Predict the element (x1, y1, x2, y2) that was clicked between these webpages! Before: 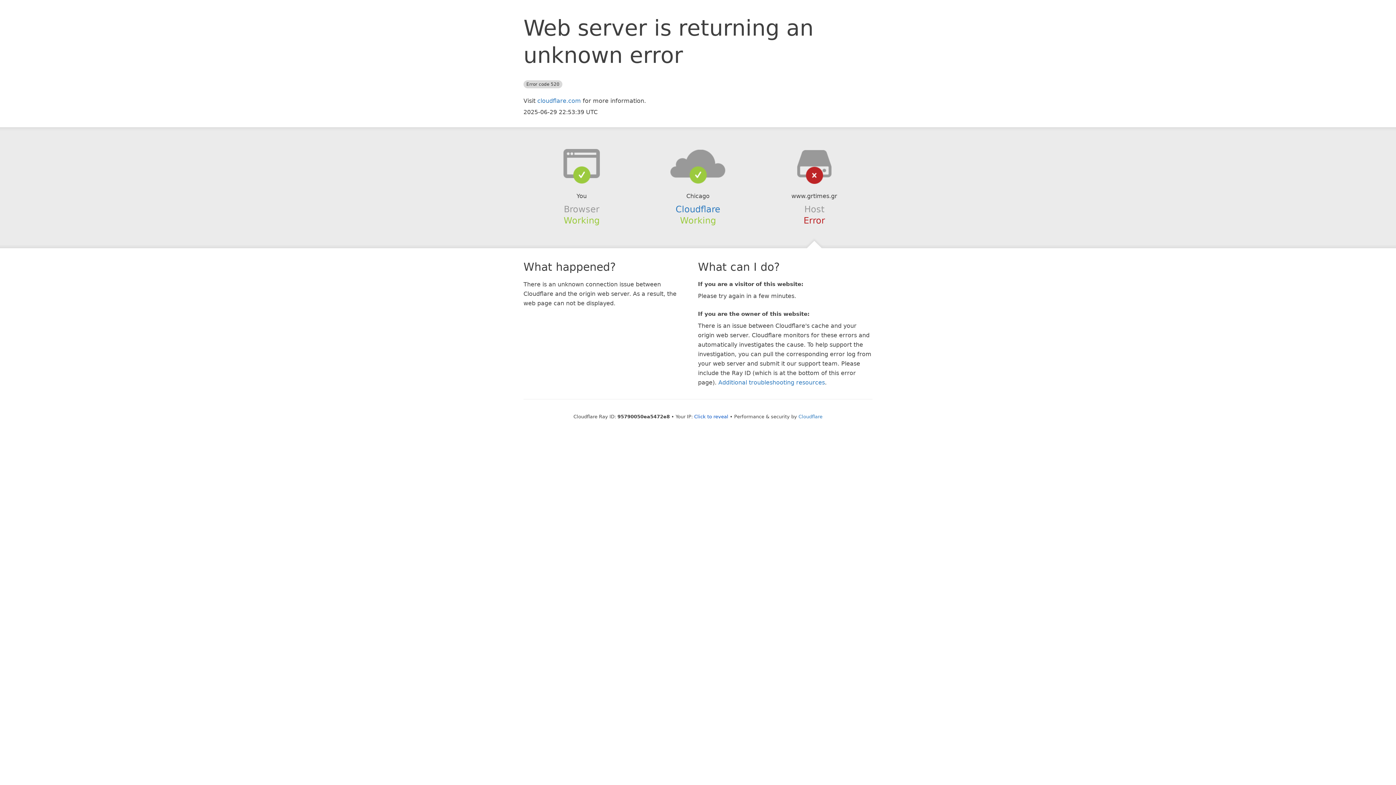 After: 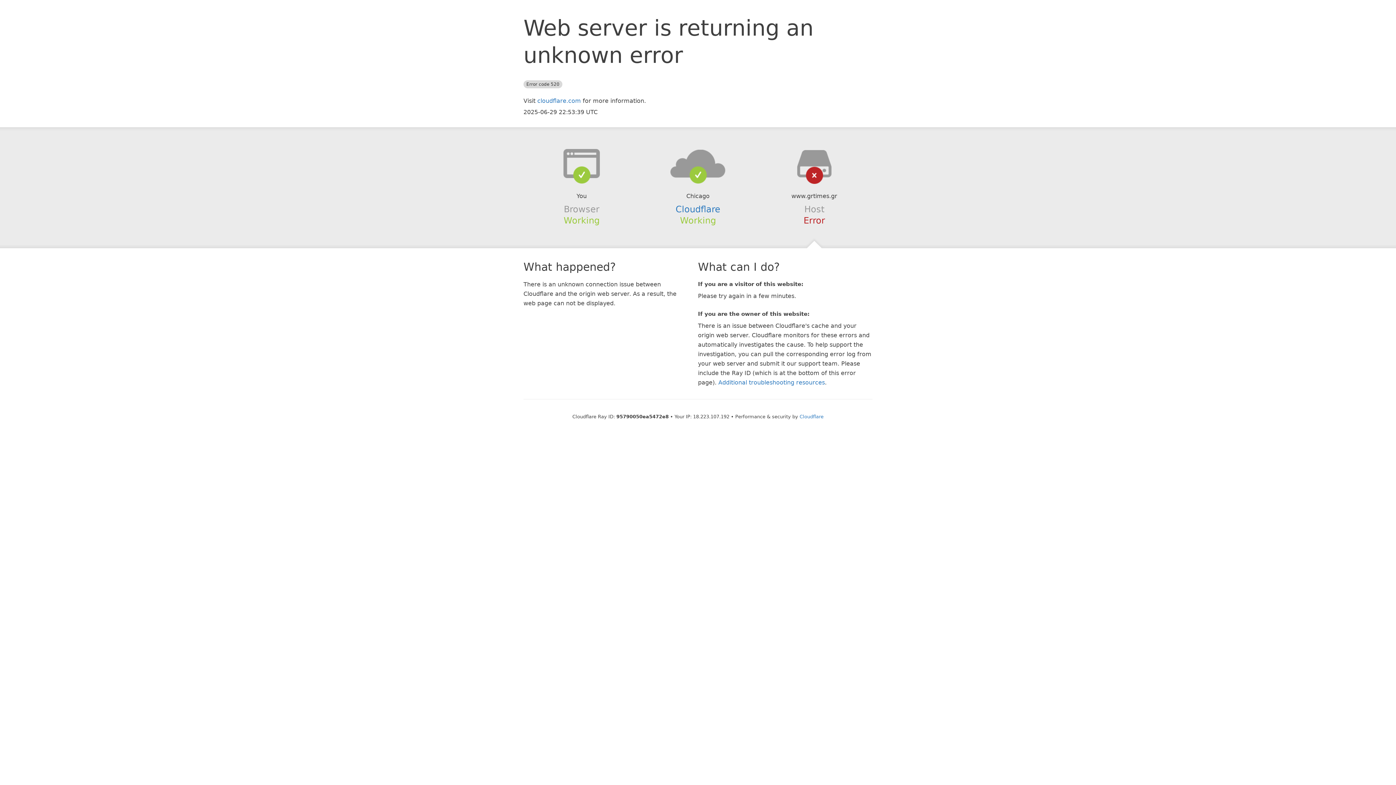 Action: label: Click to reveal bbox: (694, 414, 728, 419)